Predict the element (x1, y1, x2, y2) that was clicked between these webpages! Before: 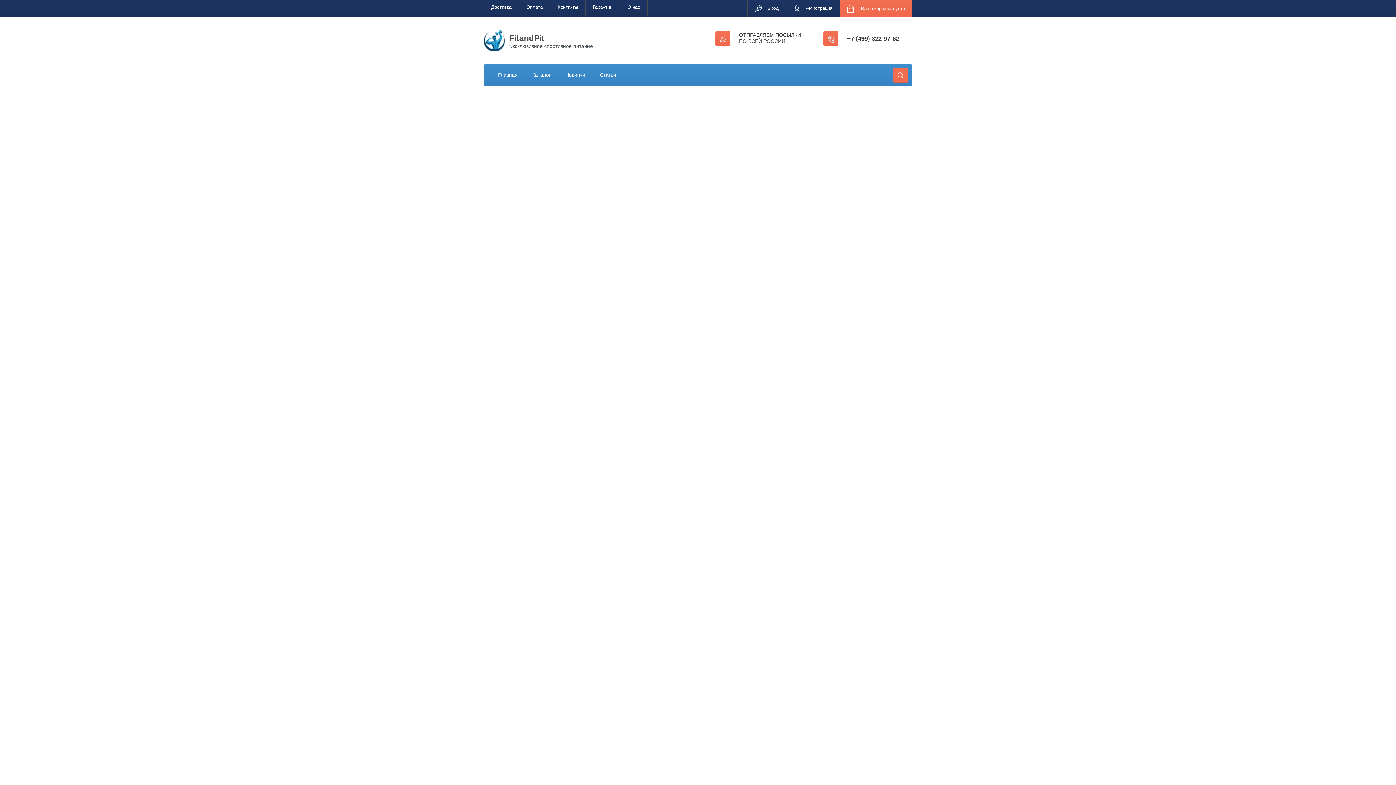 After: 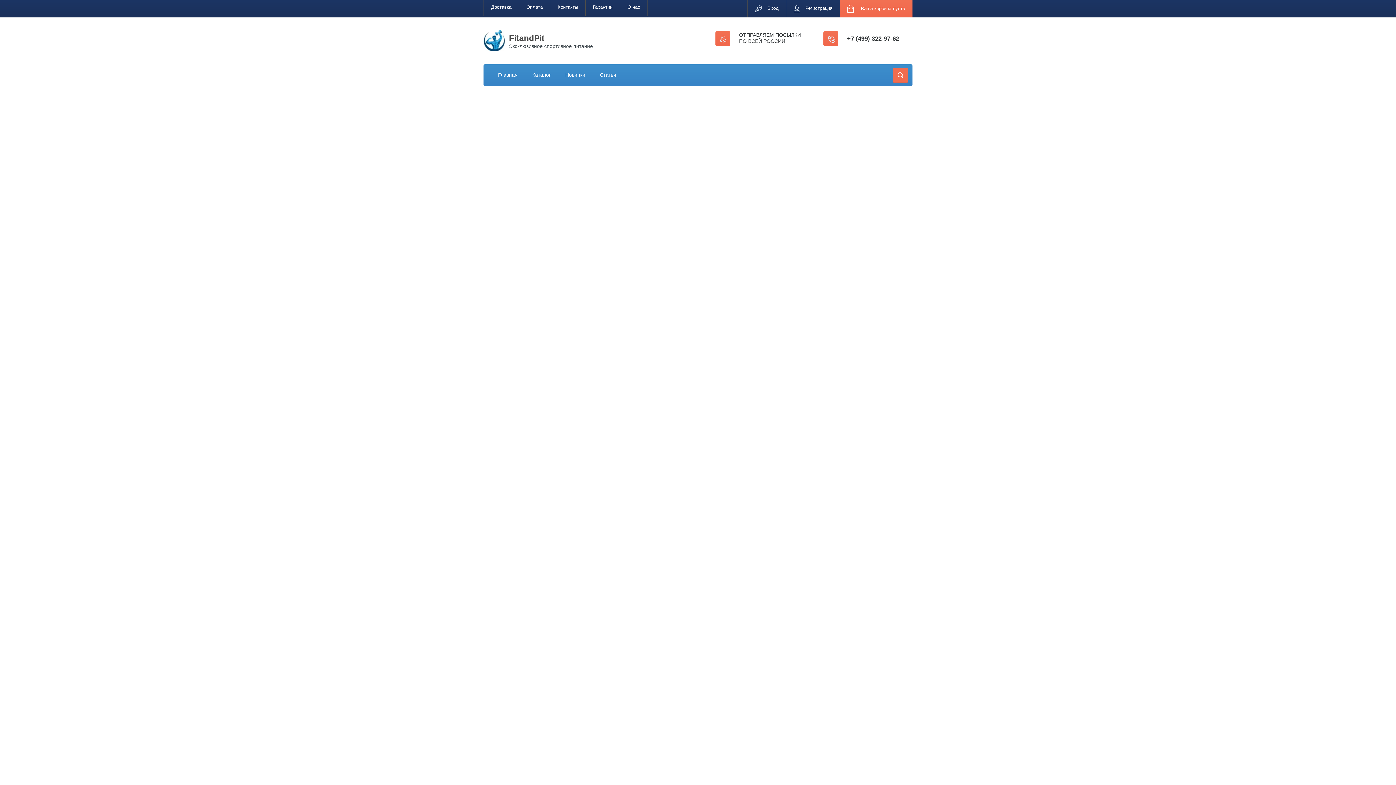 Action: bbox: (840, 728, 905, 741) label: В корзину